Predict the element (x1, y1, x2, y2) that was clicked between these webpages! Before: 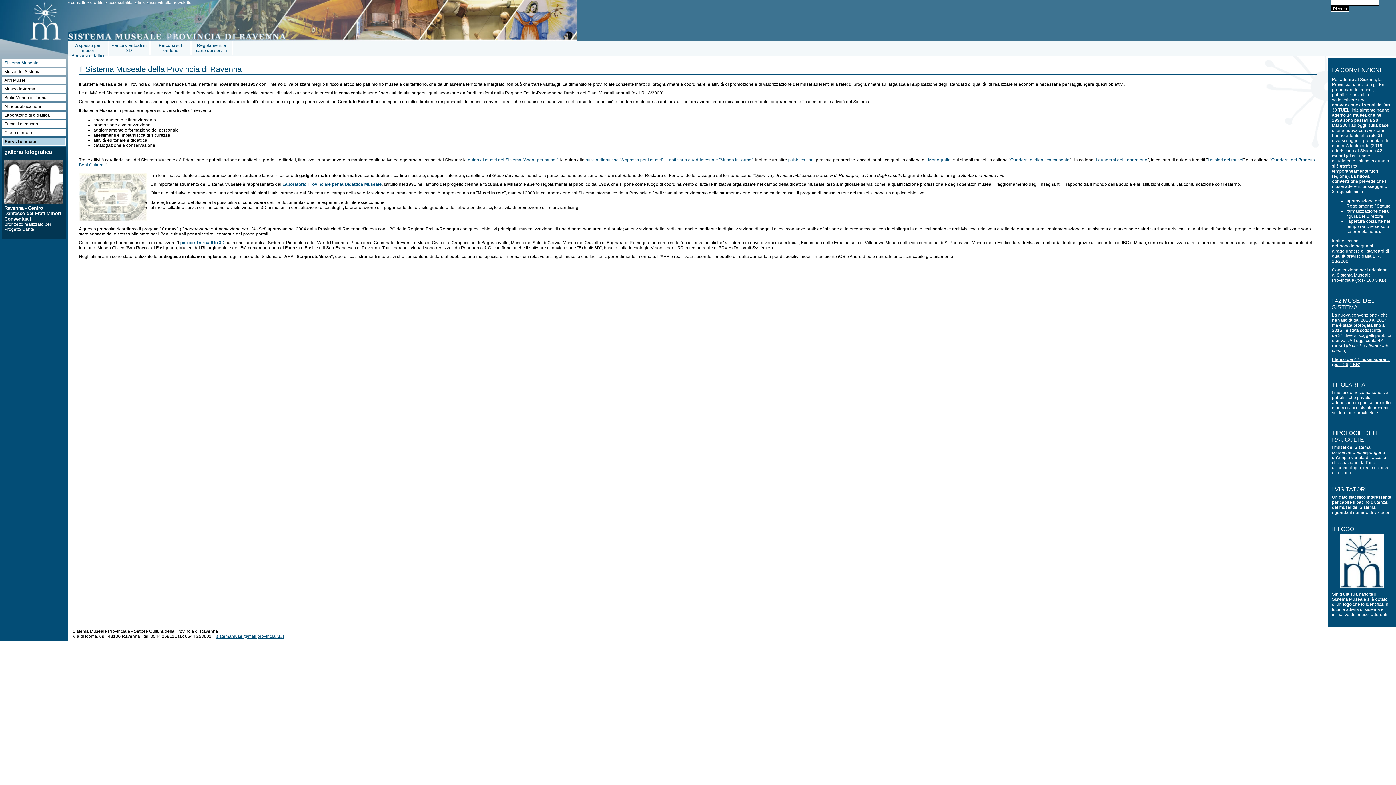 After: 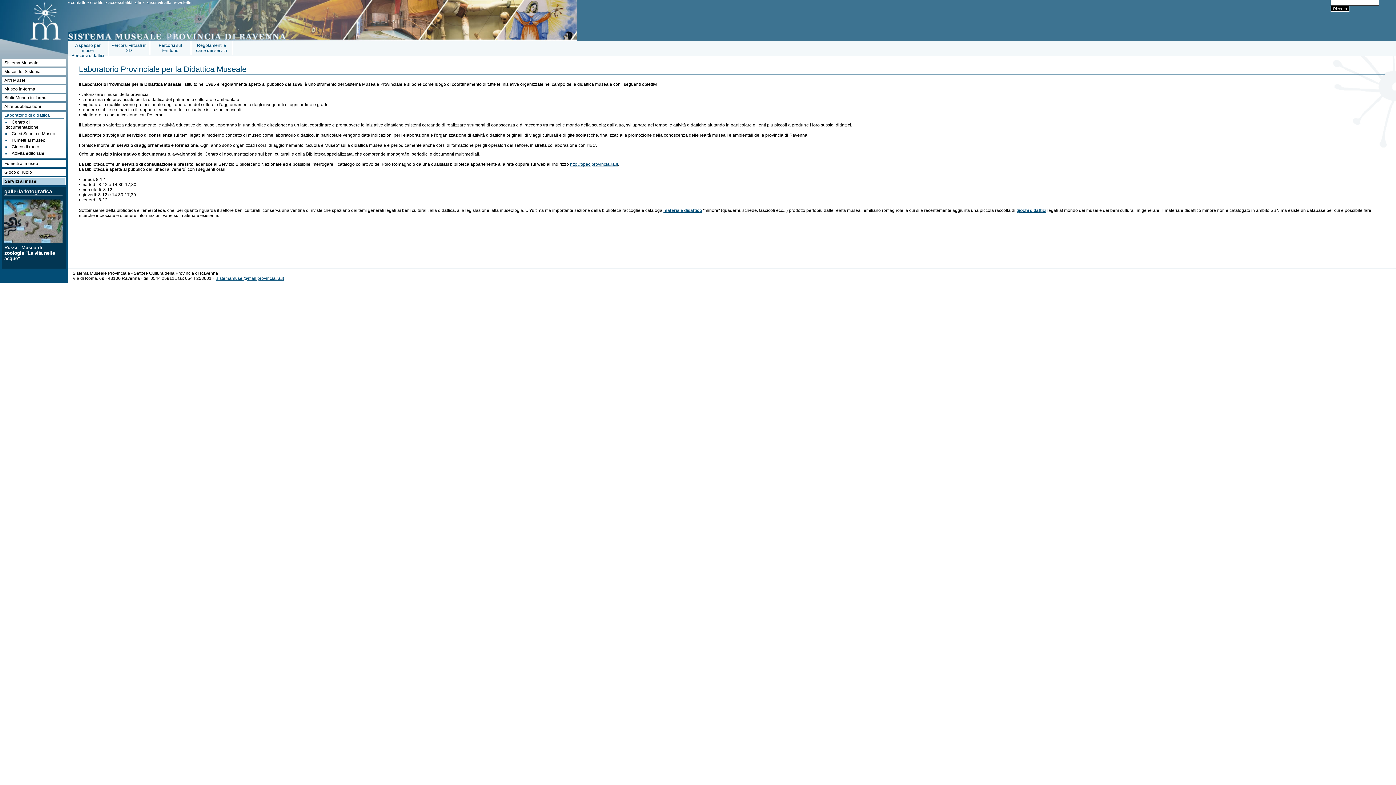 Action: bbox: (4, 112, 49, 117) label: Laboratorio di didattica